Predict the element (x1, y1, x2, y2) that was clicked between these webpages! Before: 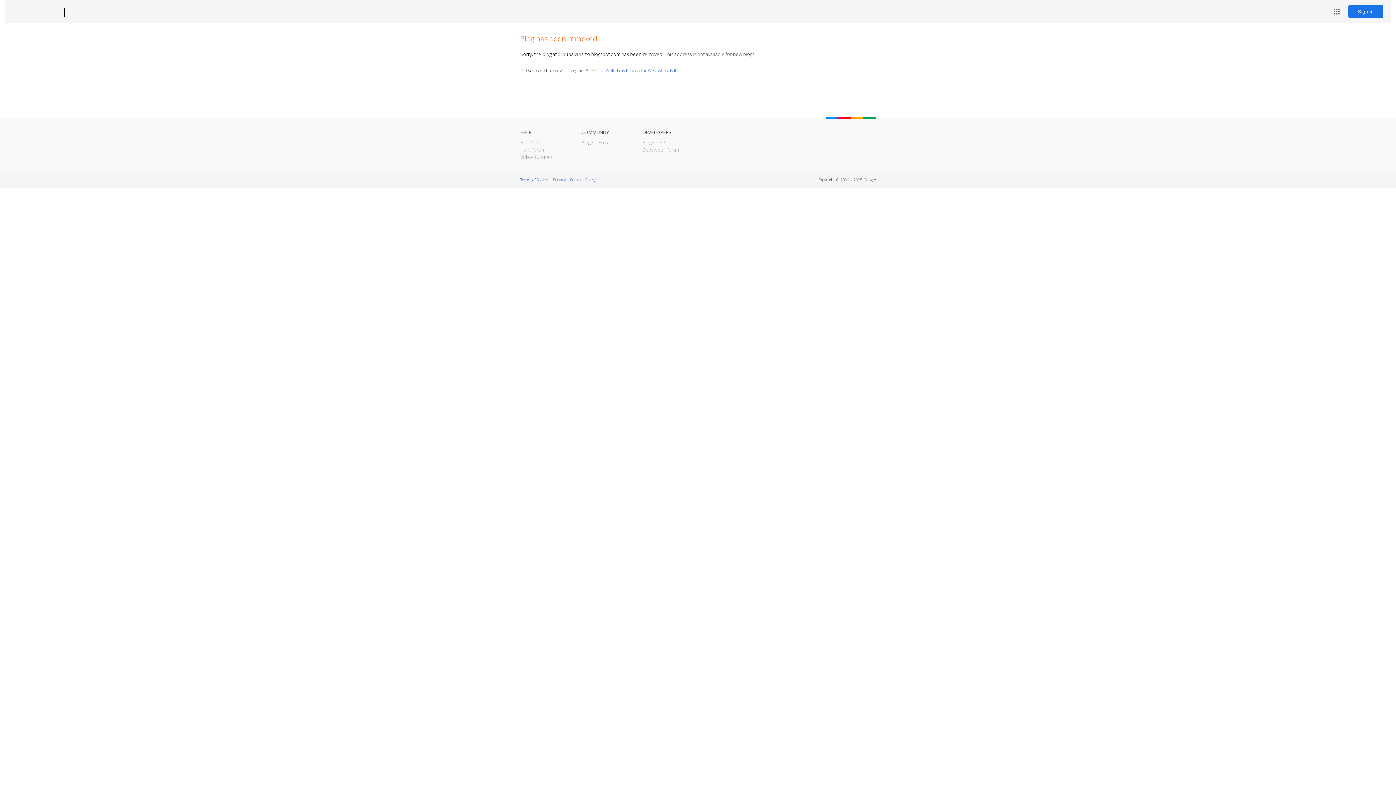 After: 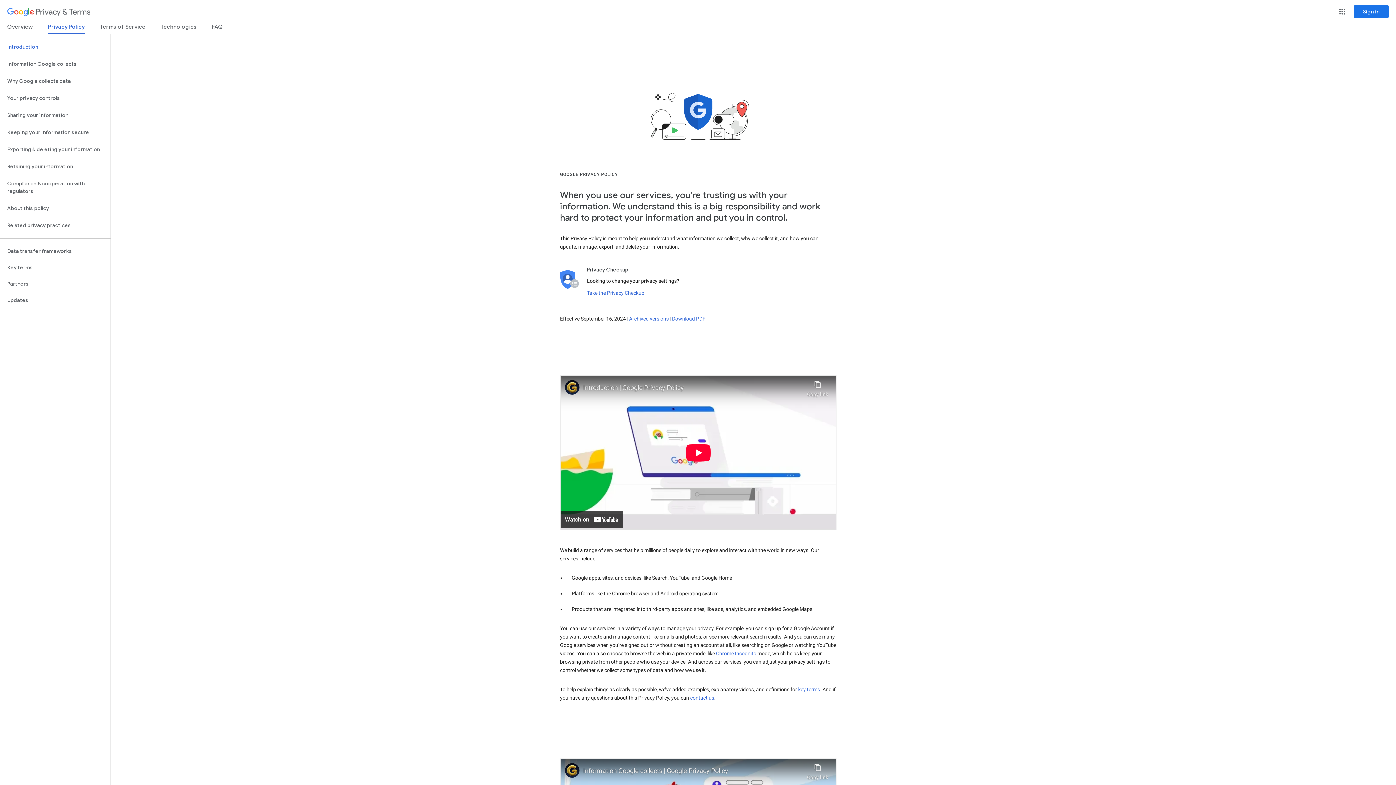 Action: bbox: (553, 177, 565, 182) label: Privacy